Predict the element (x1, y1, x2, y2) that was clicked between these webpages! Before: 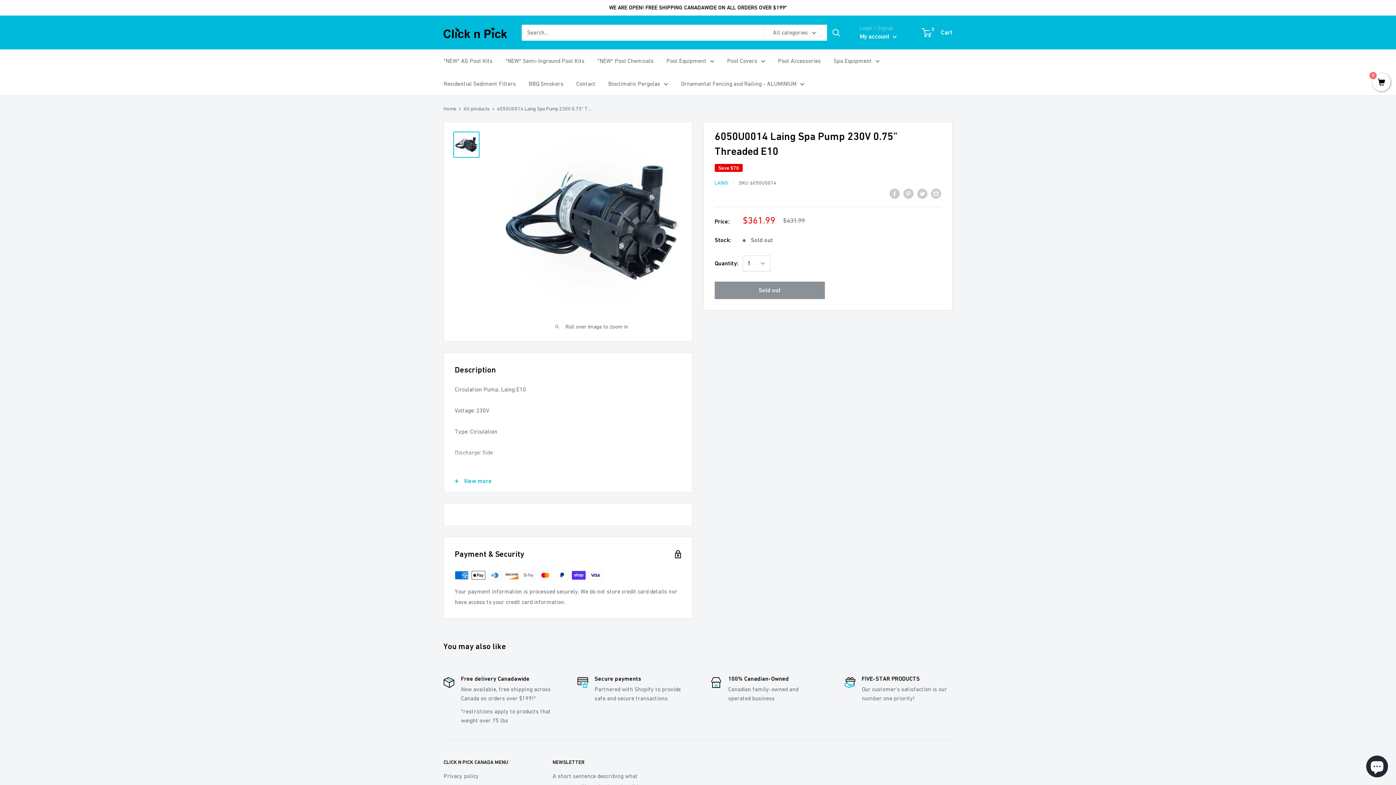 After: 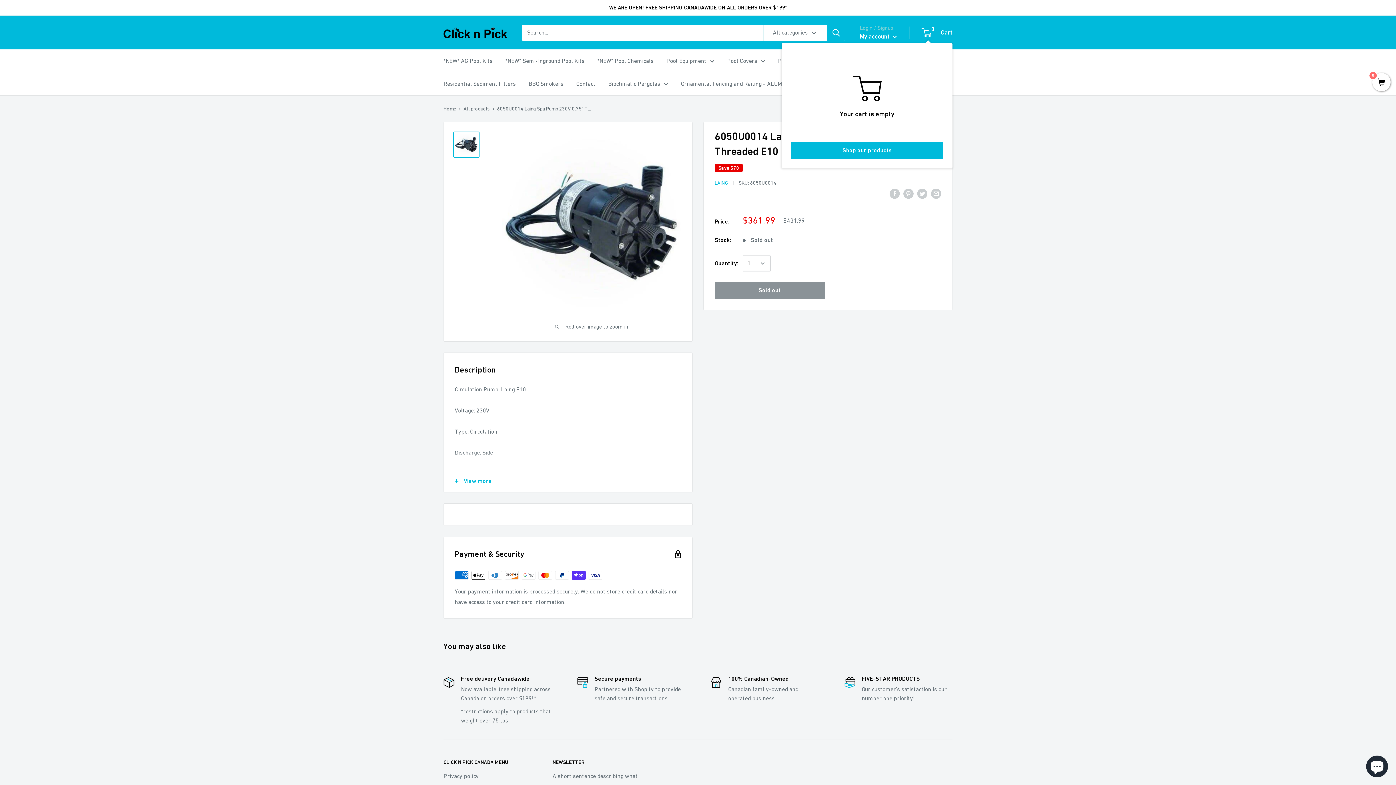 Action: bbox: (922, 26, 952, 38) label: 0
 Cart